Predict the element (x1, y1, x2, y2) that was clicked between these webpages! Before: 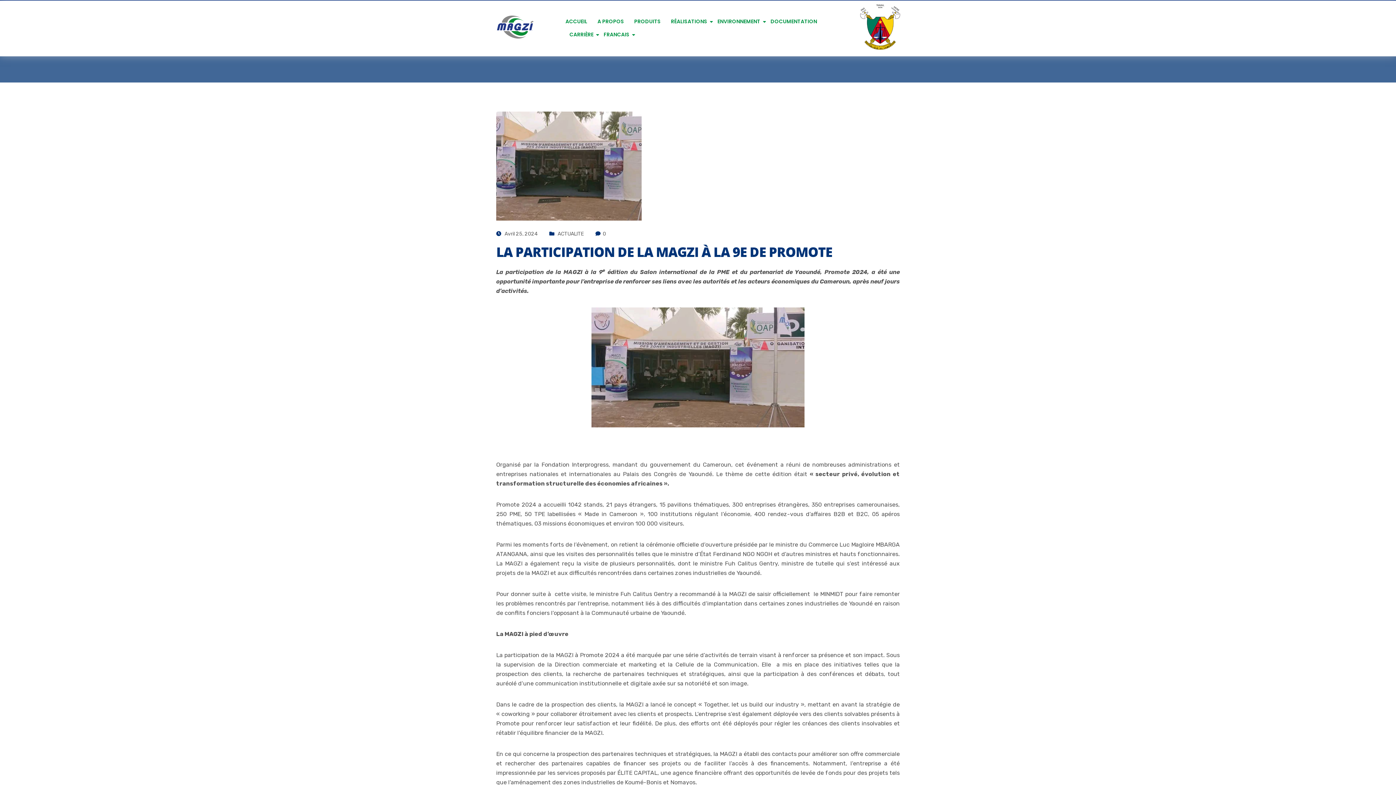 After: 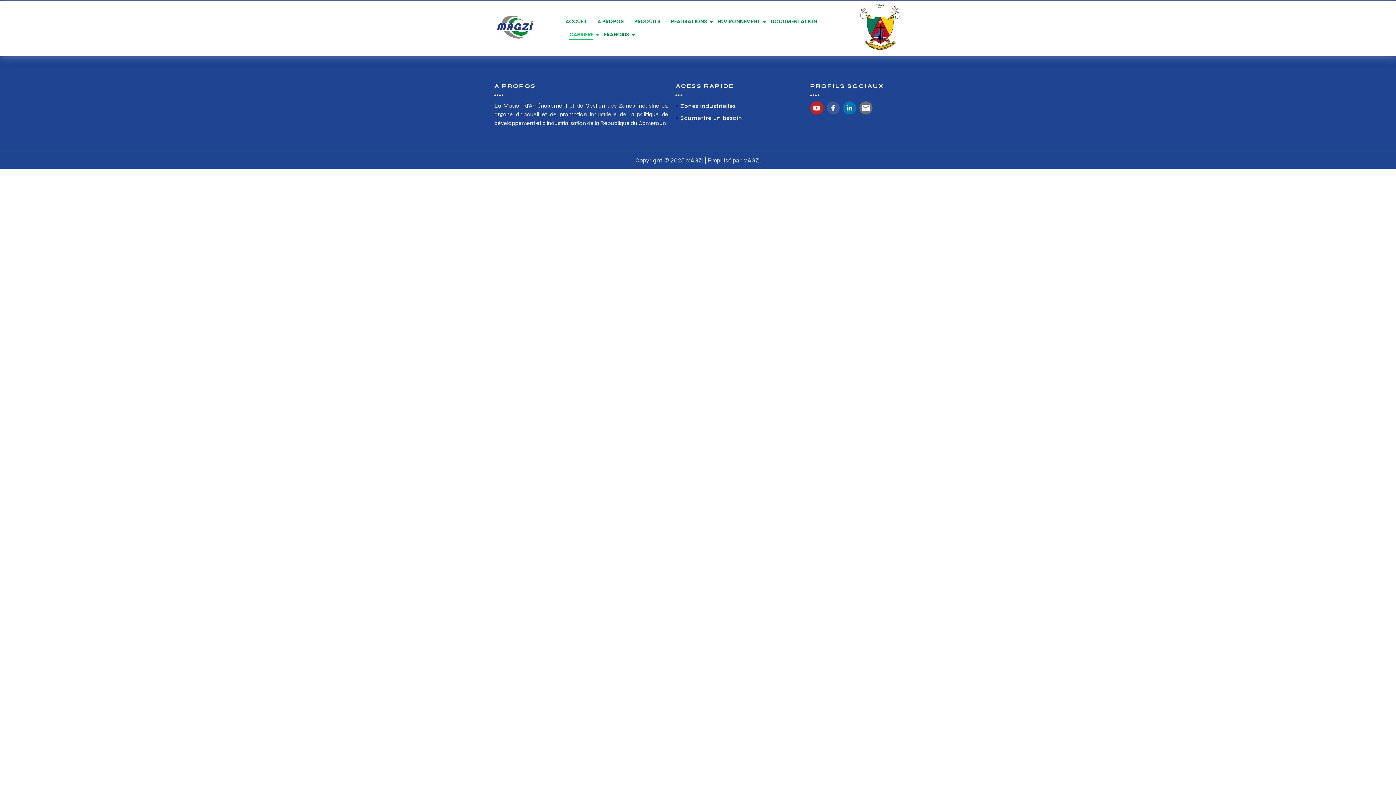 Action: bbox: (568, 28, 594, 41) label: CARRIÈRE